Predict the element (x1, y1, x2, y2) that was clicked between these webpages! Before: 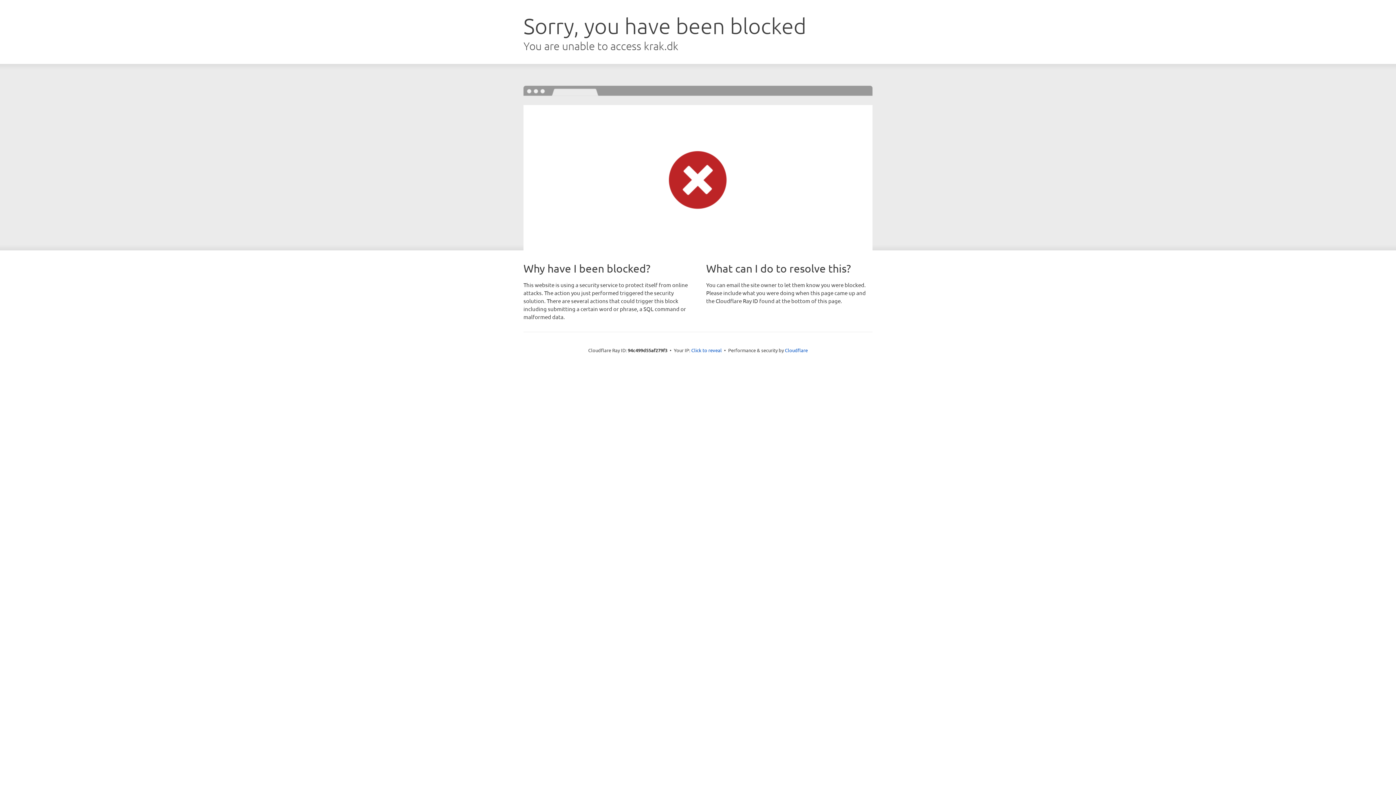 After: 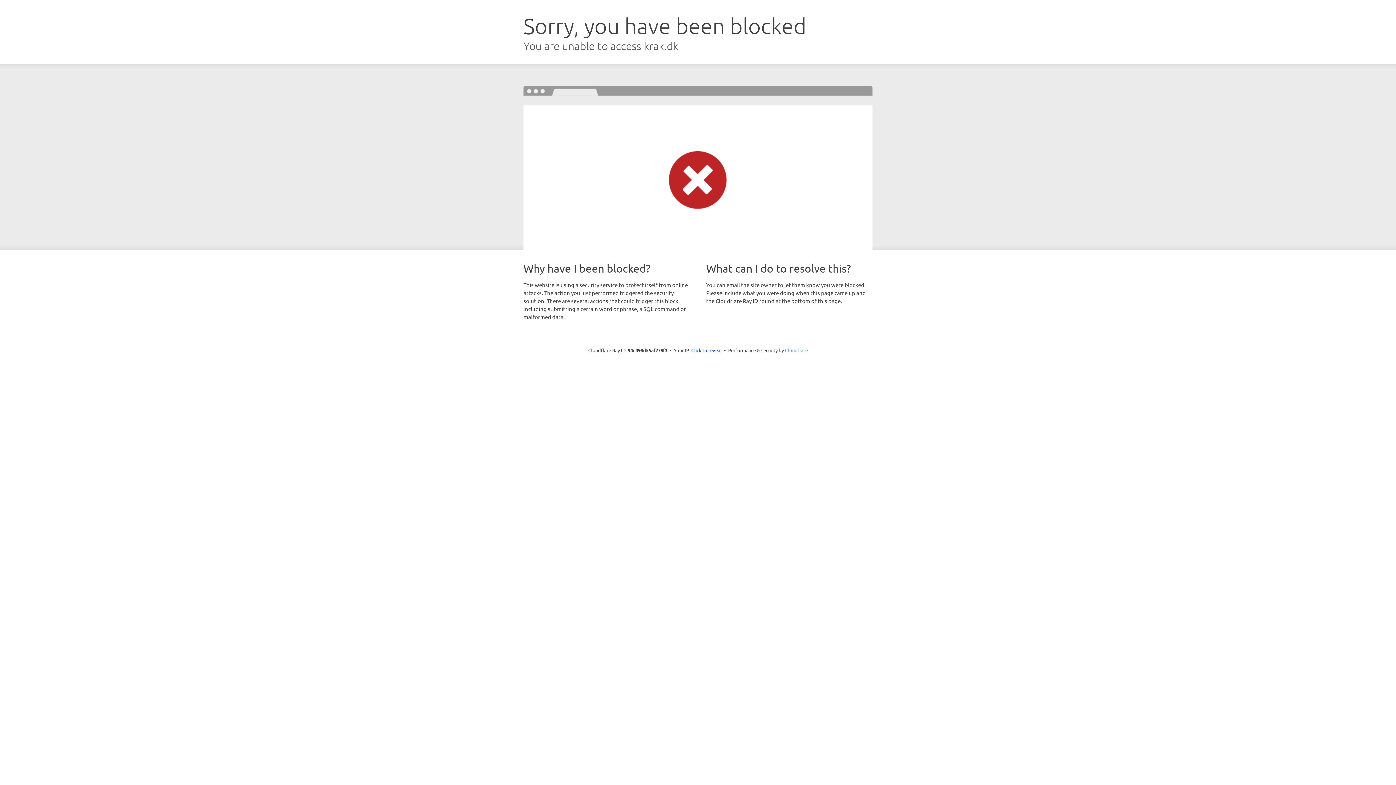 Action: bbox: (785, 347, 808, 353) label: Cloudflare